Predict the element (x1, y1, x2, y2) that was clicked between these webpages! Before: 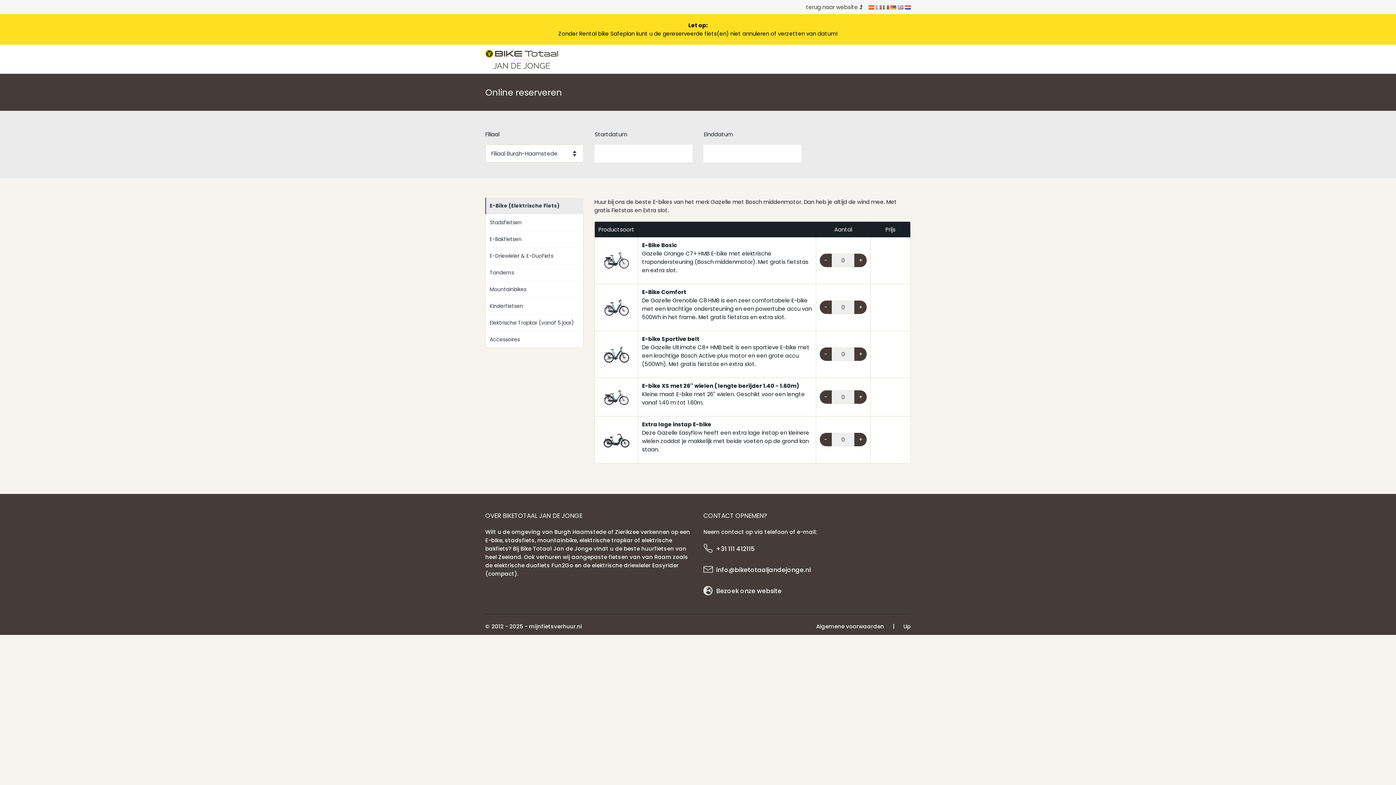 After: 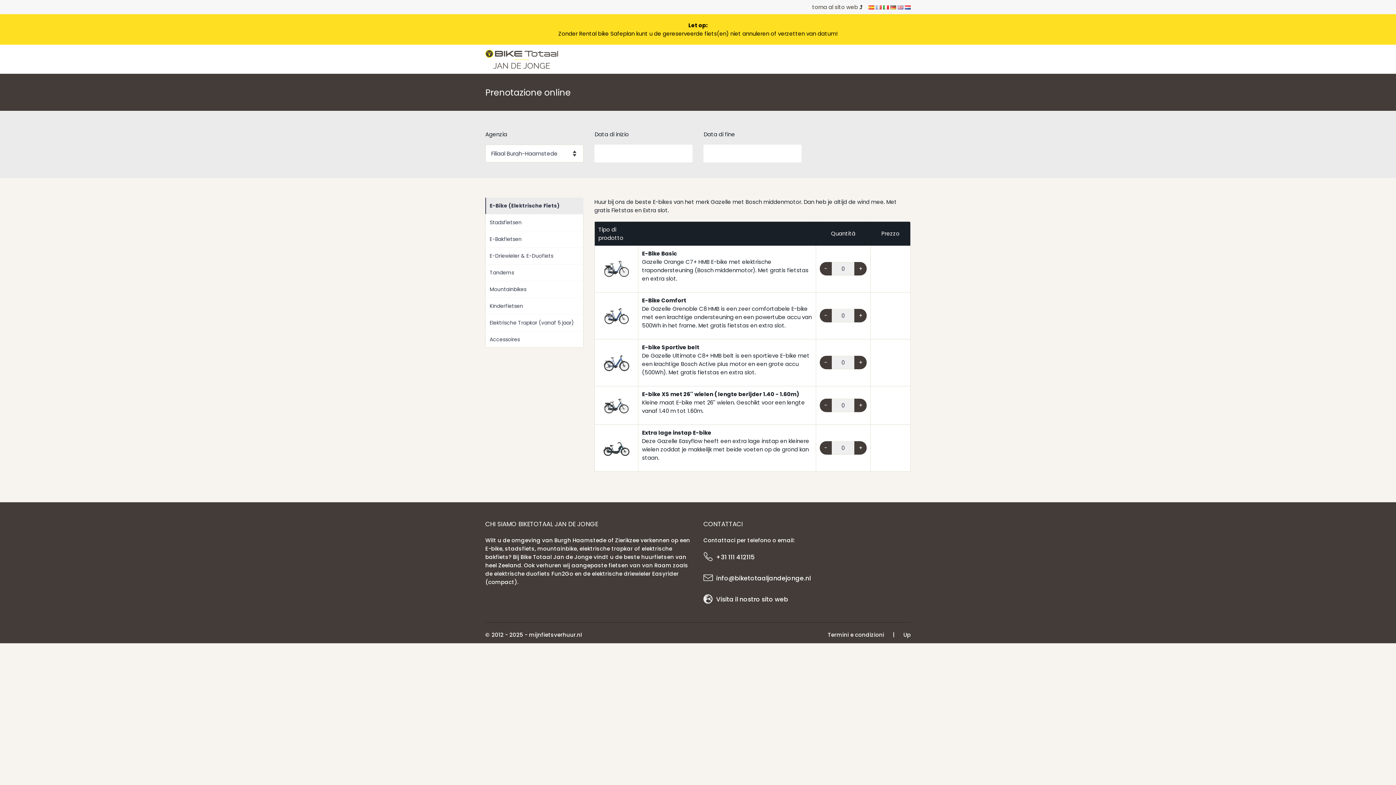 Action: bbox: (883, 3, 889, 10)